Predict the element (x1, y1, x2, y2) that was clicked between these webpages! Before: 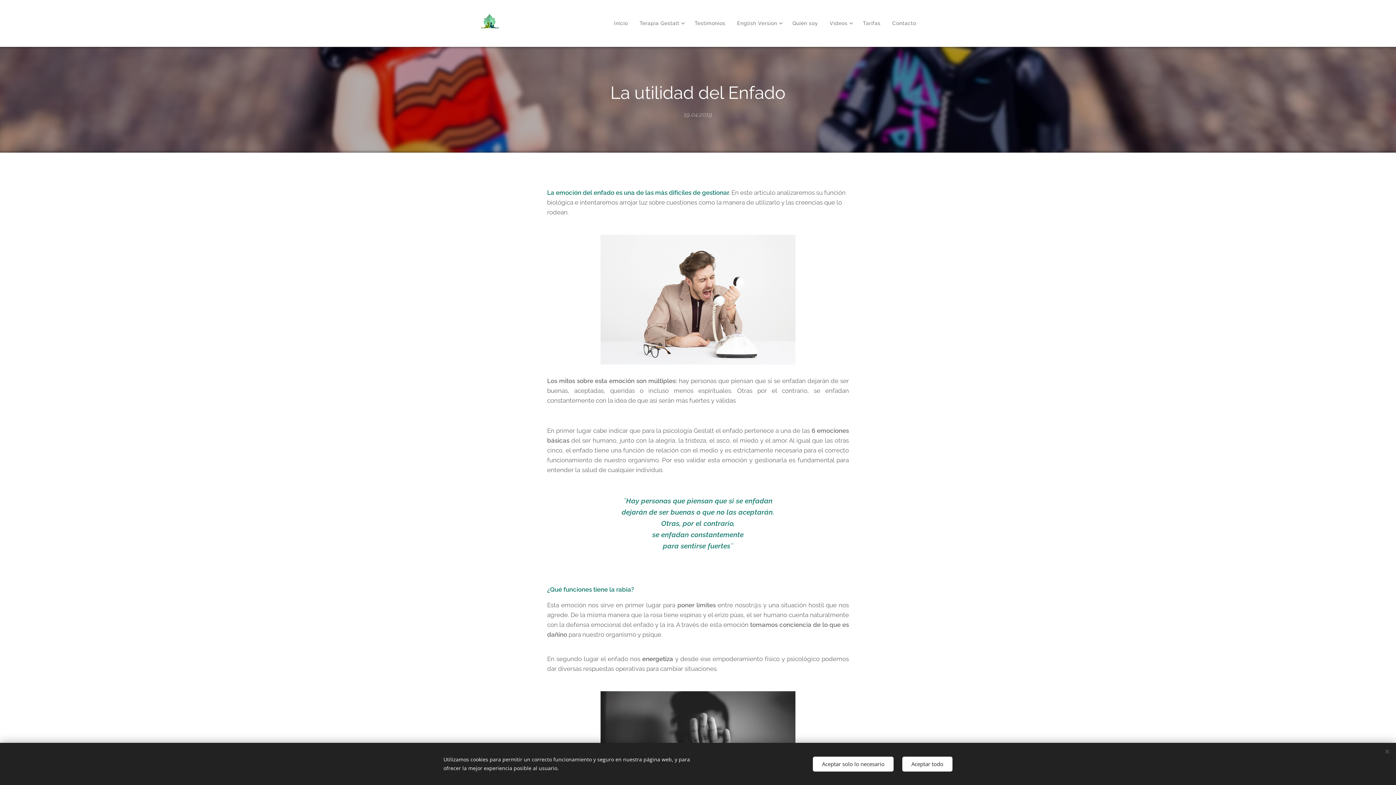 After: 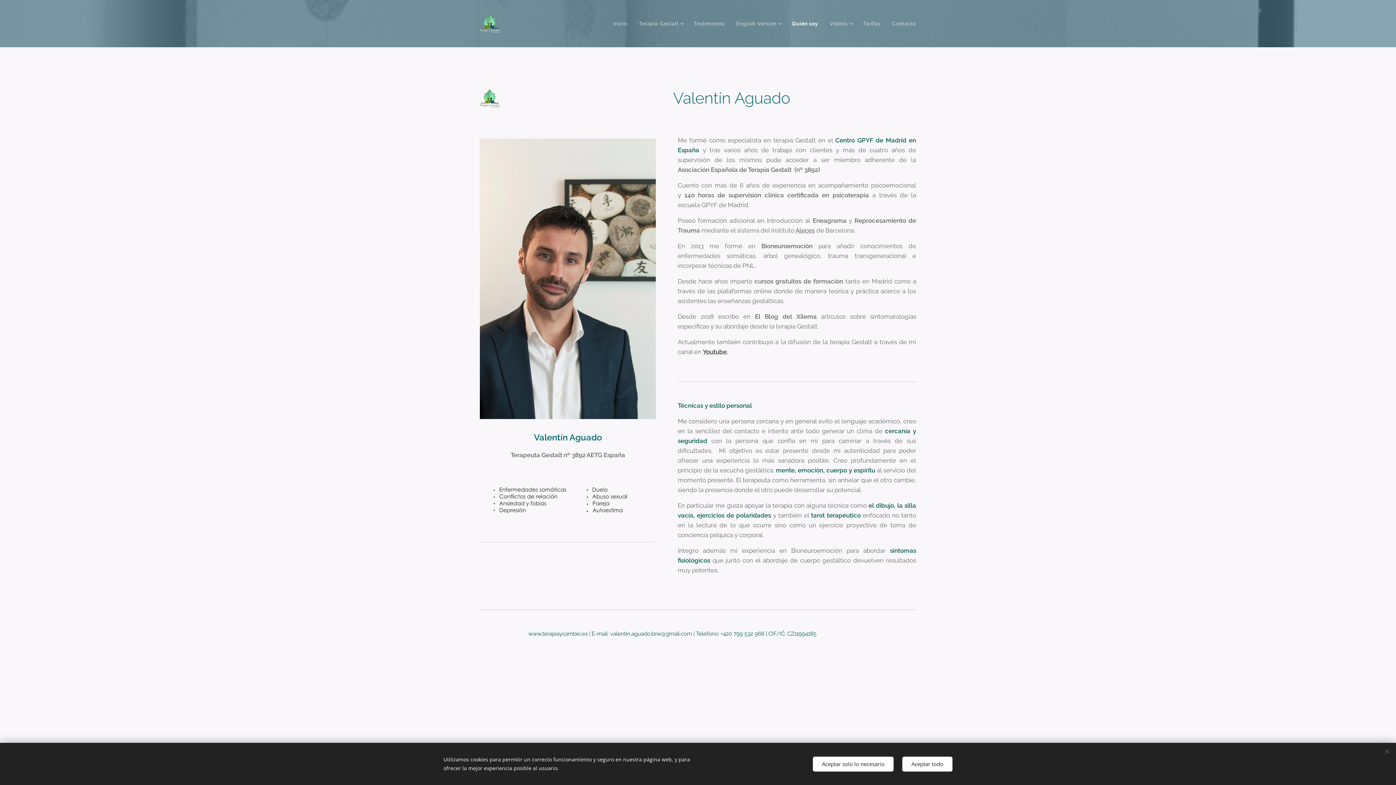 Action: label: Quién soy bbox: (786, 14, 824, 32)